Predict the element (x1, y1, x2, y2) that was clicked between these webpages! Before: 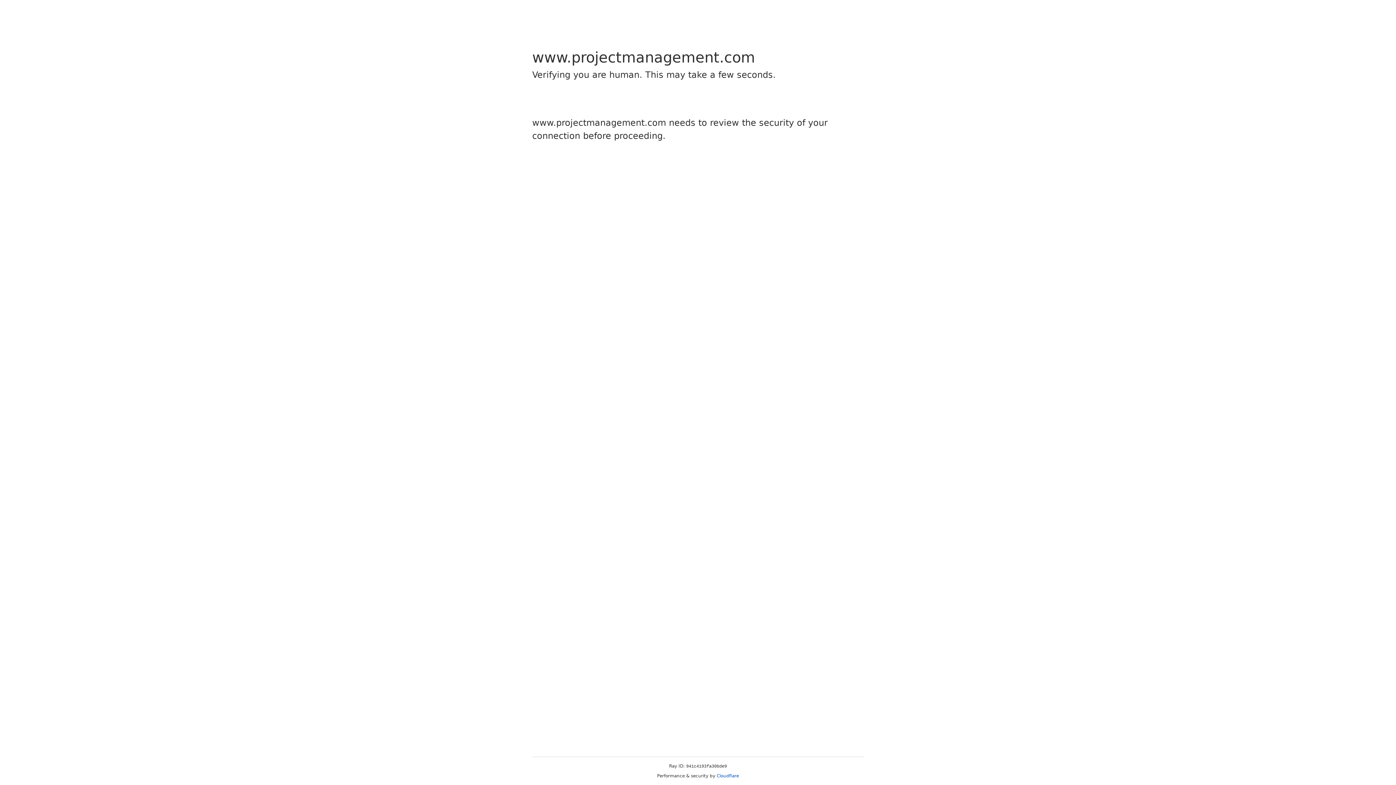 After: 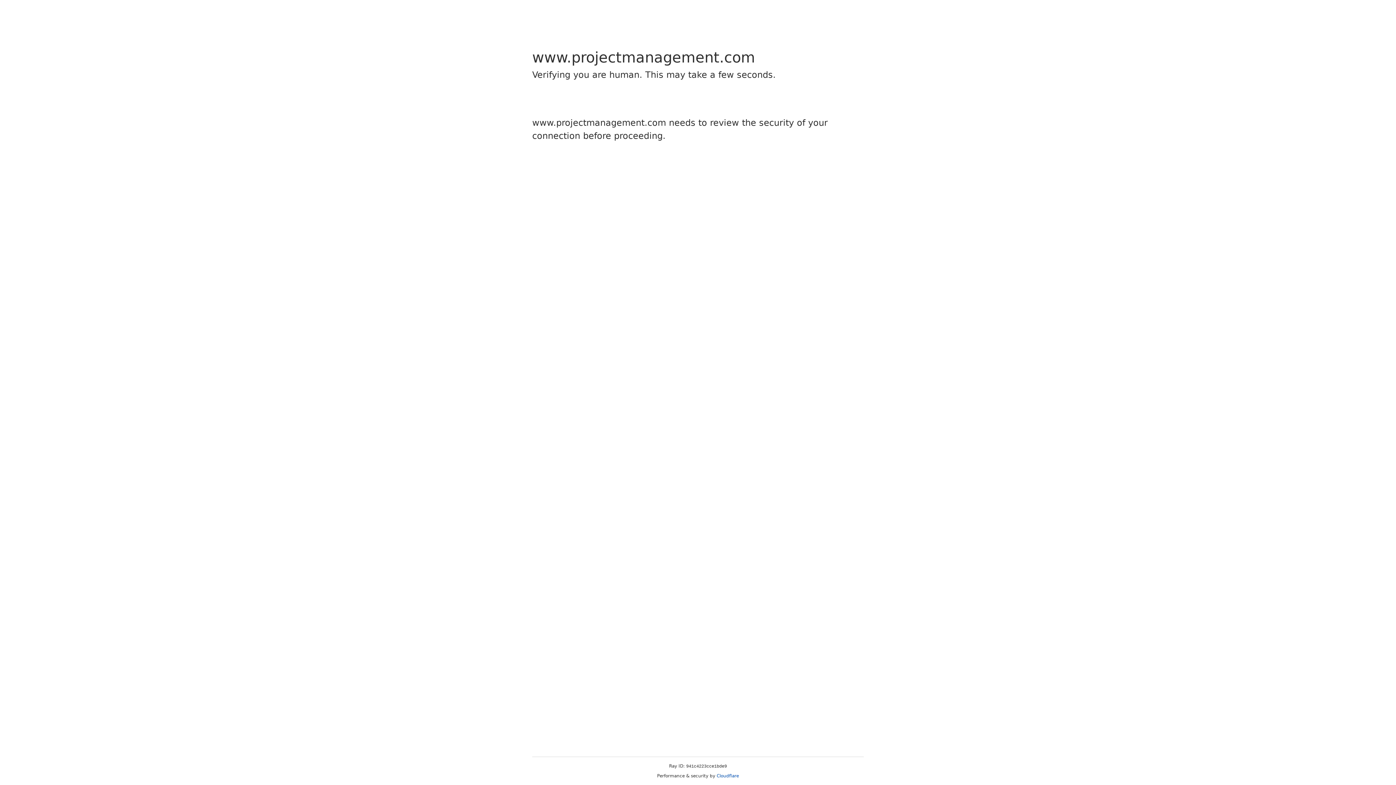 Action: label: Cloudflare bbox: (716, 773, 739, 778)